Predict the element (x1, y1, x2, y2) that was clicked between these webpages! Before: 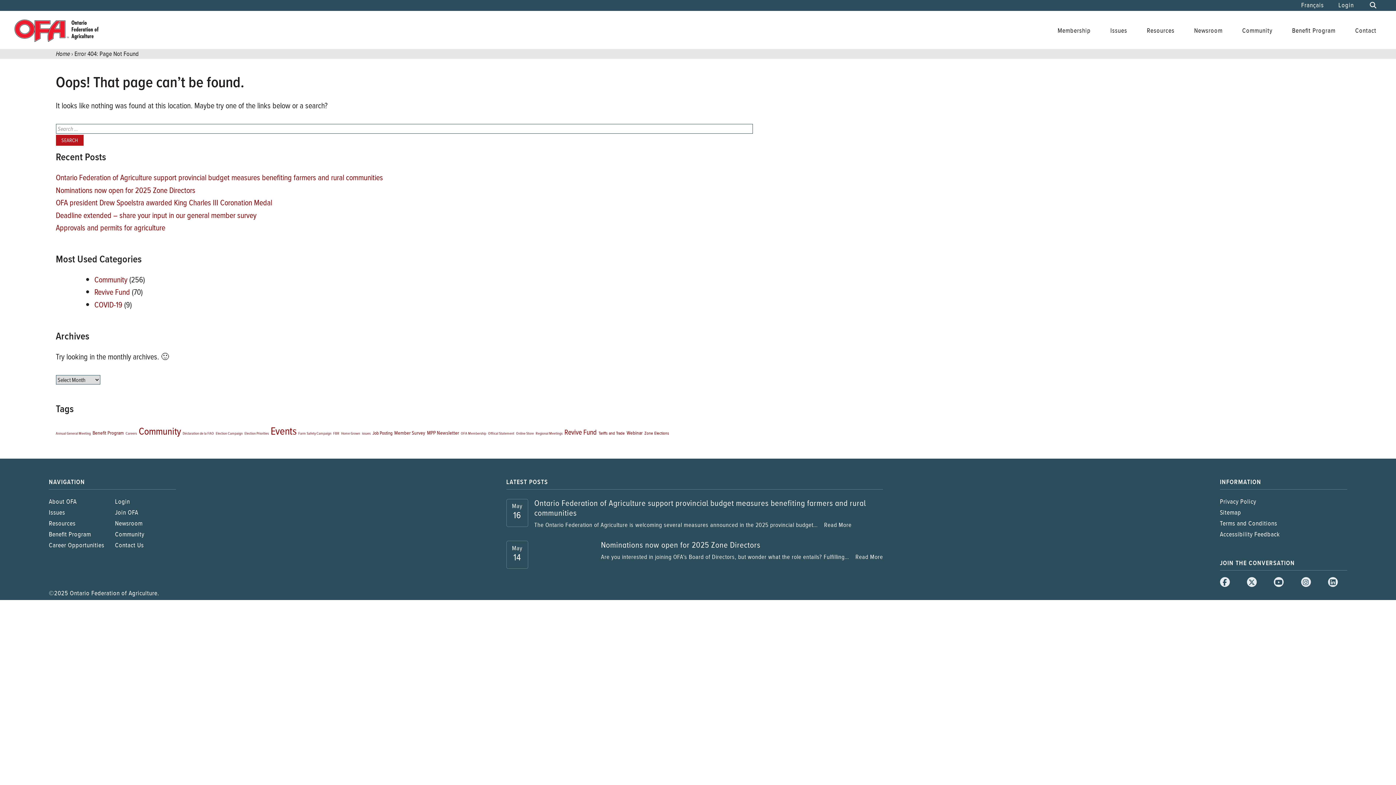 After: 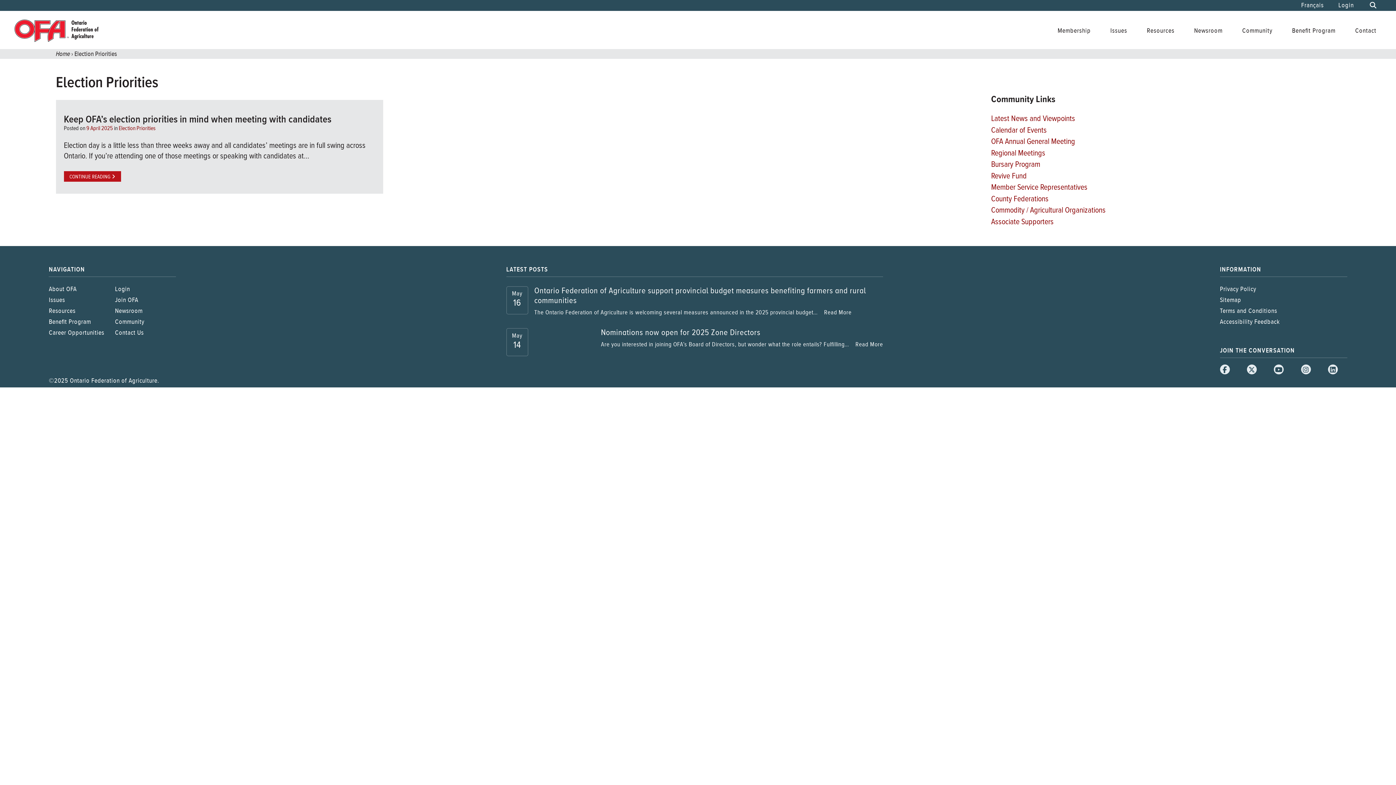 Action: label: Election Priorities (1 item) bbox: (244, 431, 268, 436)